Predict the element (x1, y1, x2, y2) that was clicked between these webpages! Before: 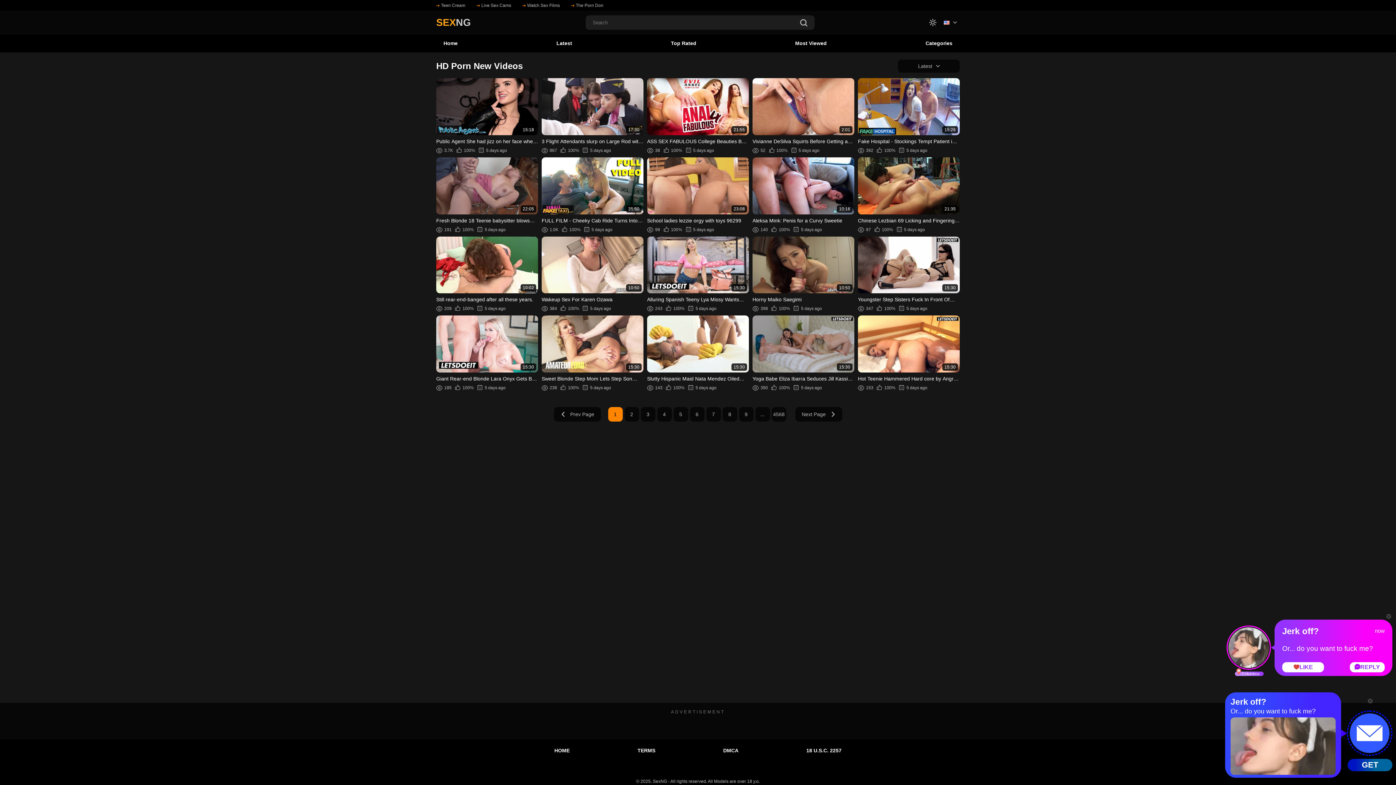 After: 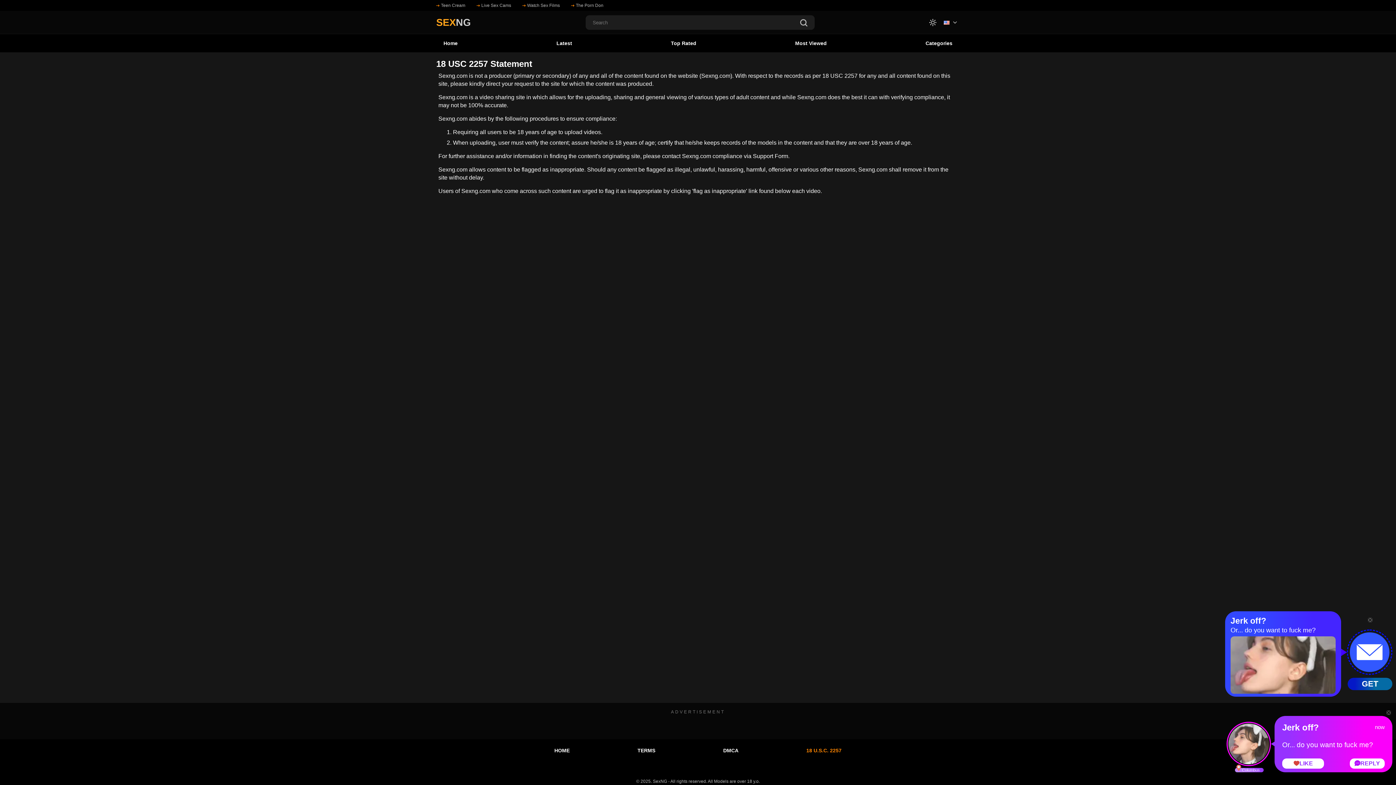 Action: bbox: (804, 745, 843, 756) label: 18 U.S.C. 2257